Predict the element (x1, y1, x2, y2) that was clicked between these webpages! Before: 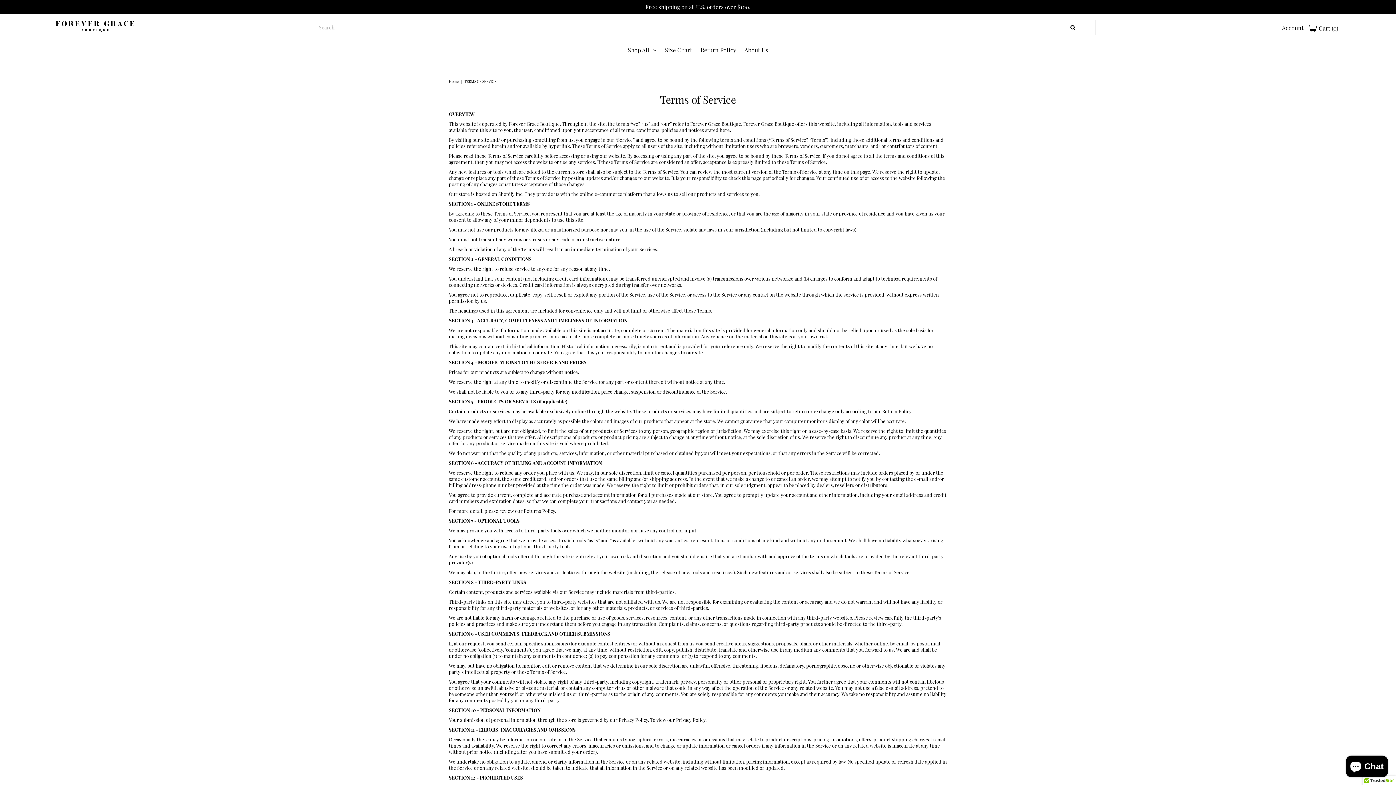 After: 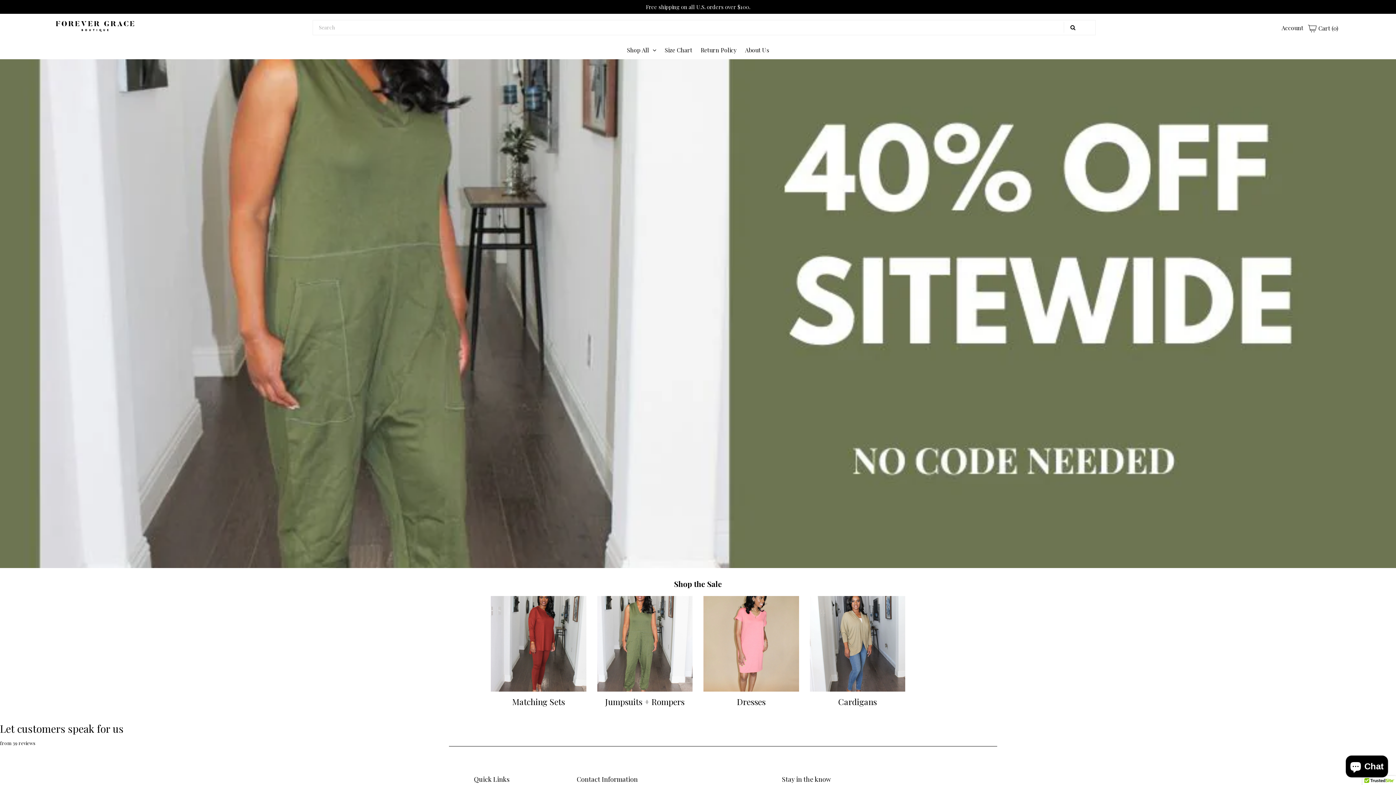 Action: bbox: (448, 79, 460, 84) label: Home